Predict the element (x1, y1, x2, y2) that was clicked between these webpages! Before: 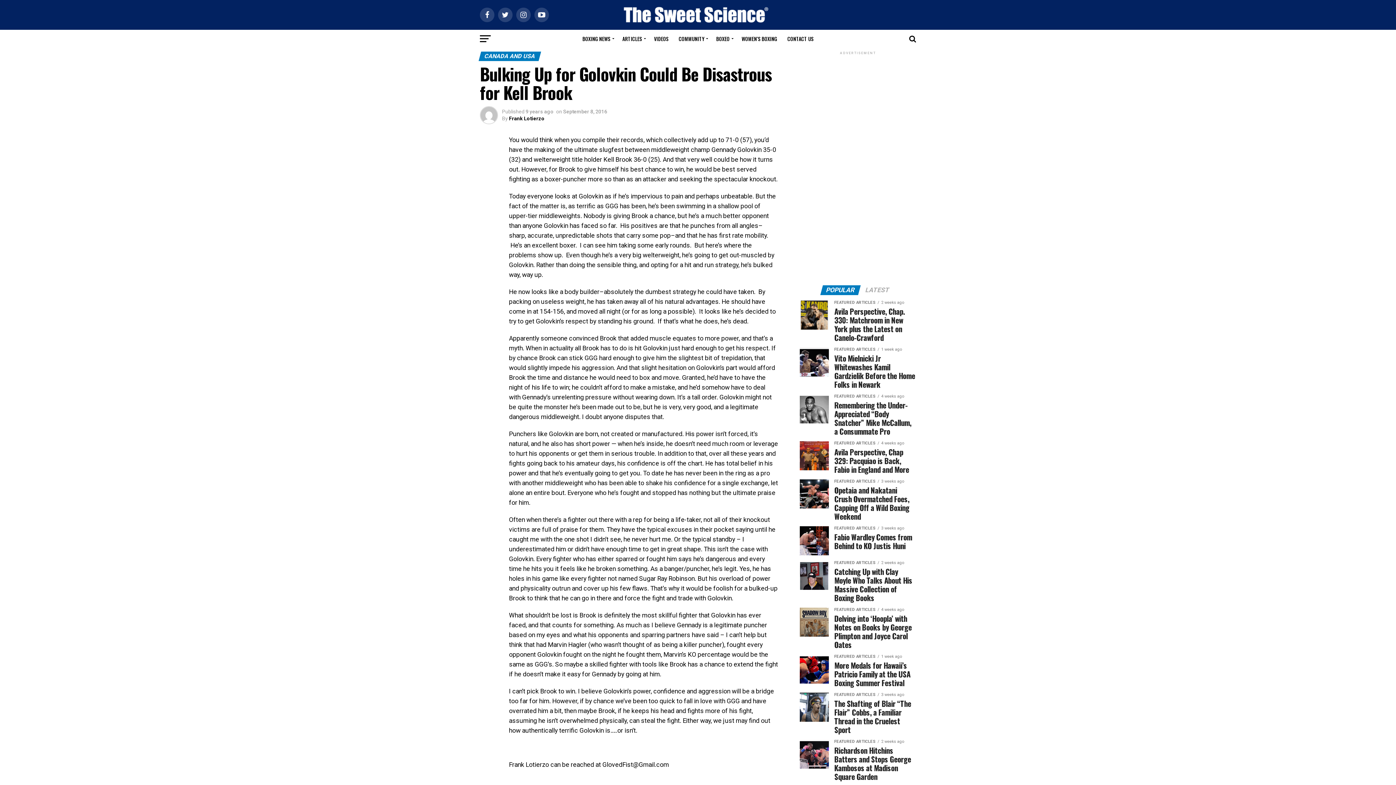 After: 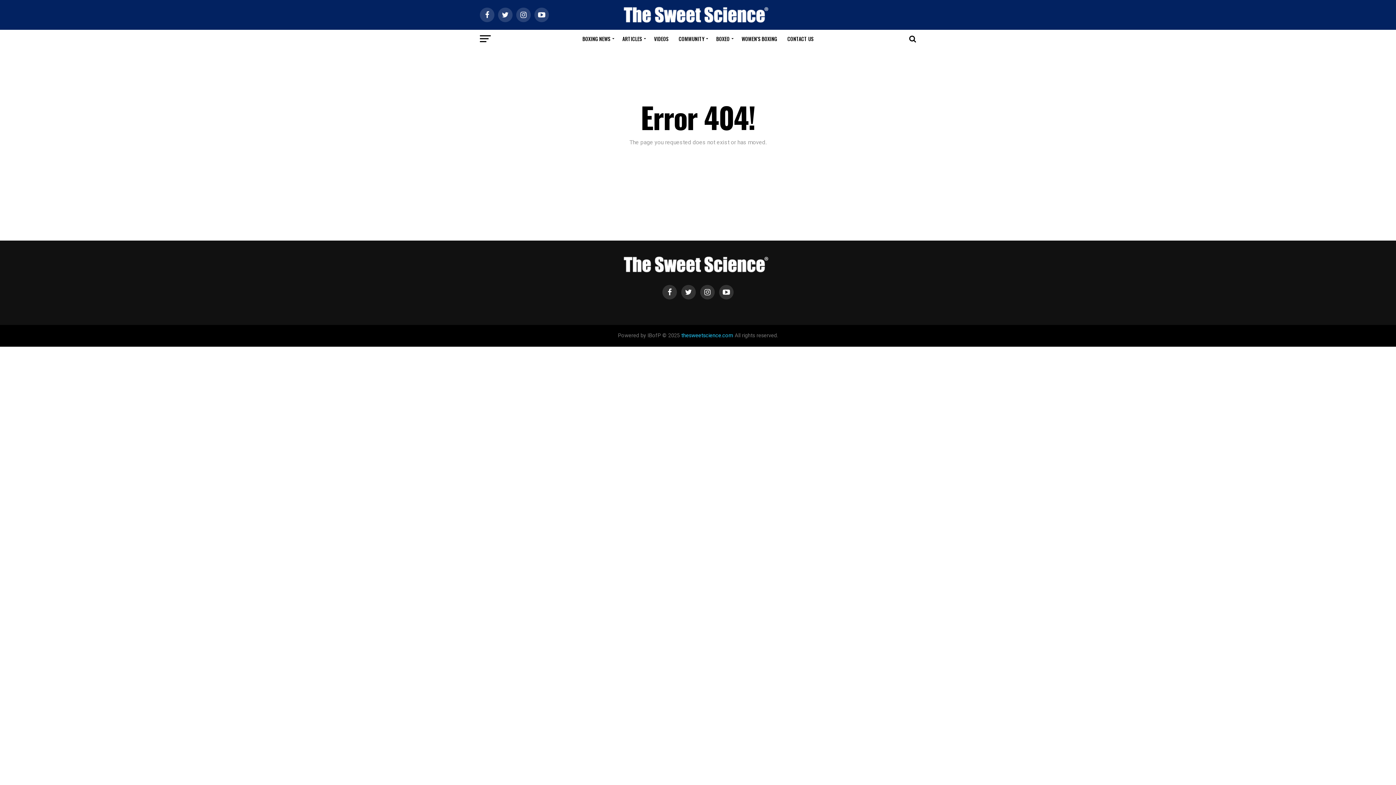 Action: bbox: (618, 29, 648, 48) label: ARTICLES